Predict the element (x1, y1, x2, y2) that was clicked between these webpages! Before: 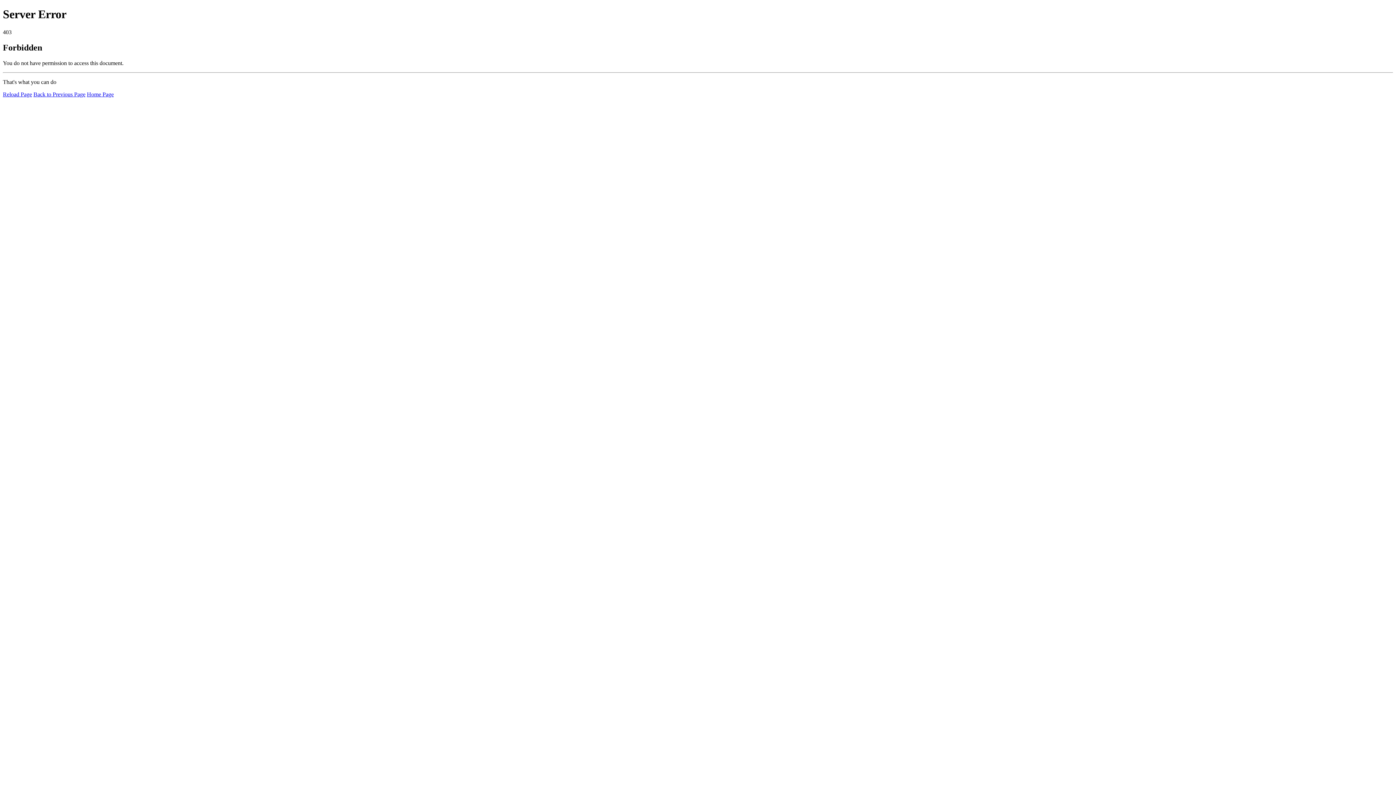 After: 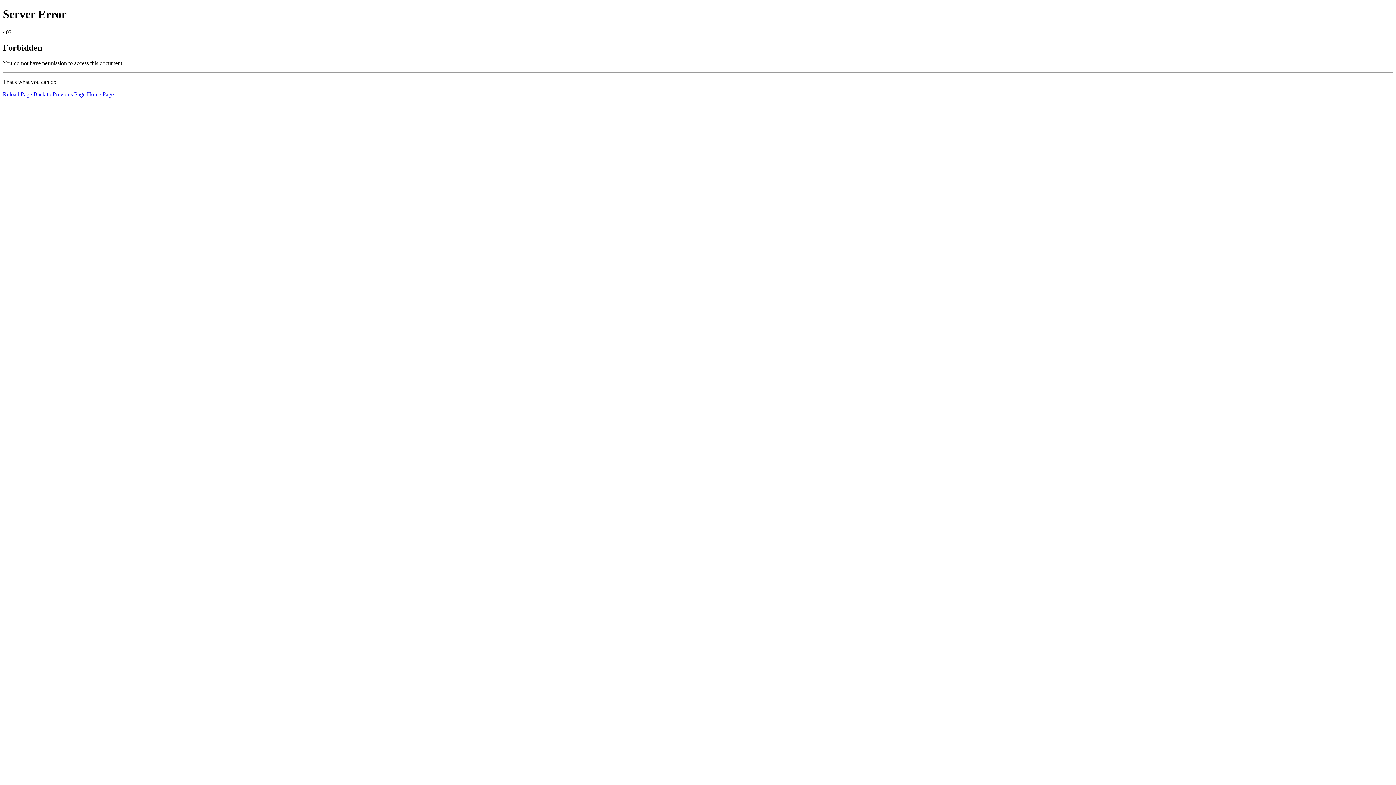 Action: label: Home Page bbox: (86, 91, 113, 97)